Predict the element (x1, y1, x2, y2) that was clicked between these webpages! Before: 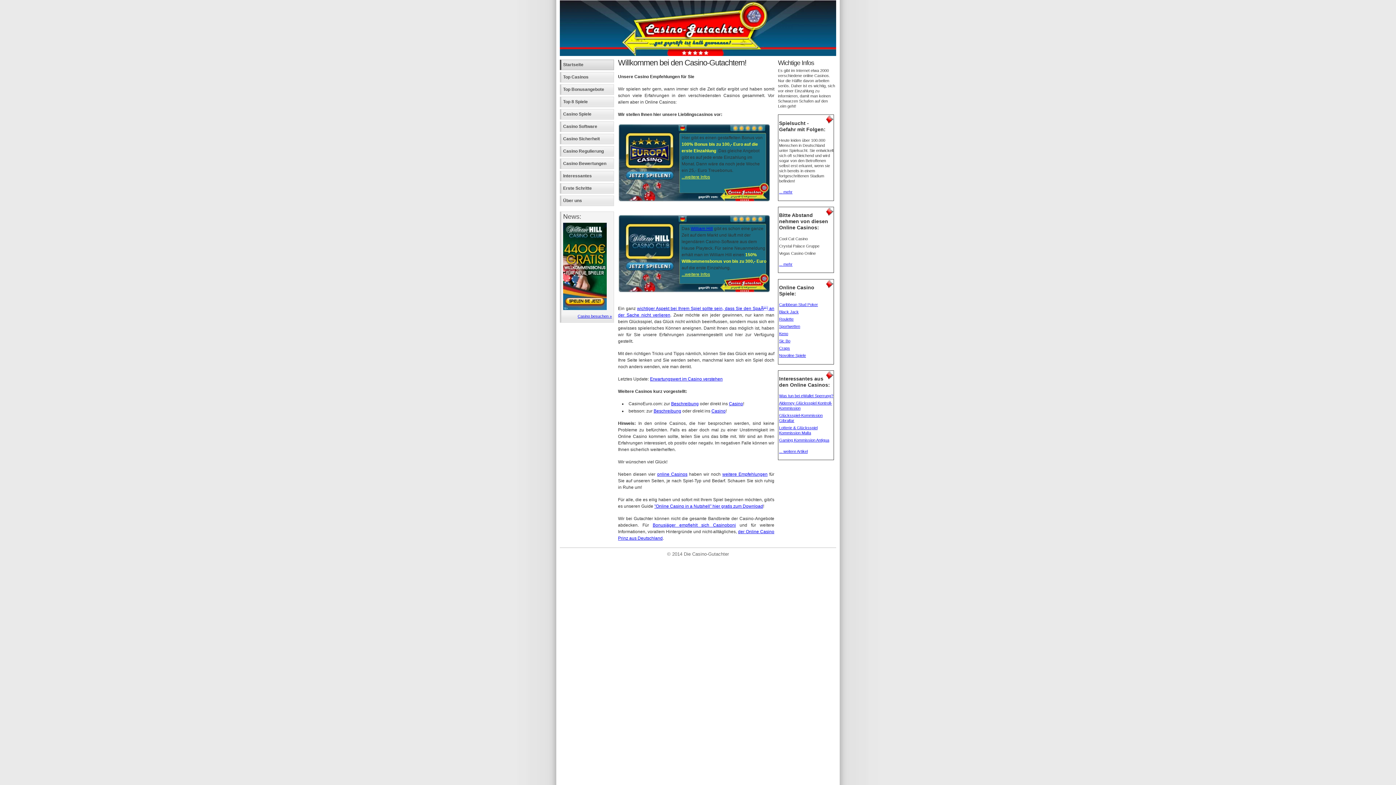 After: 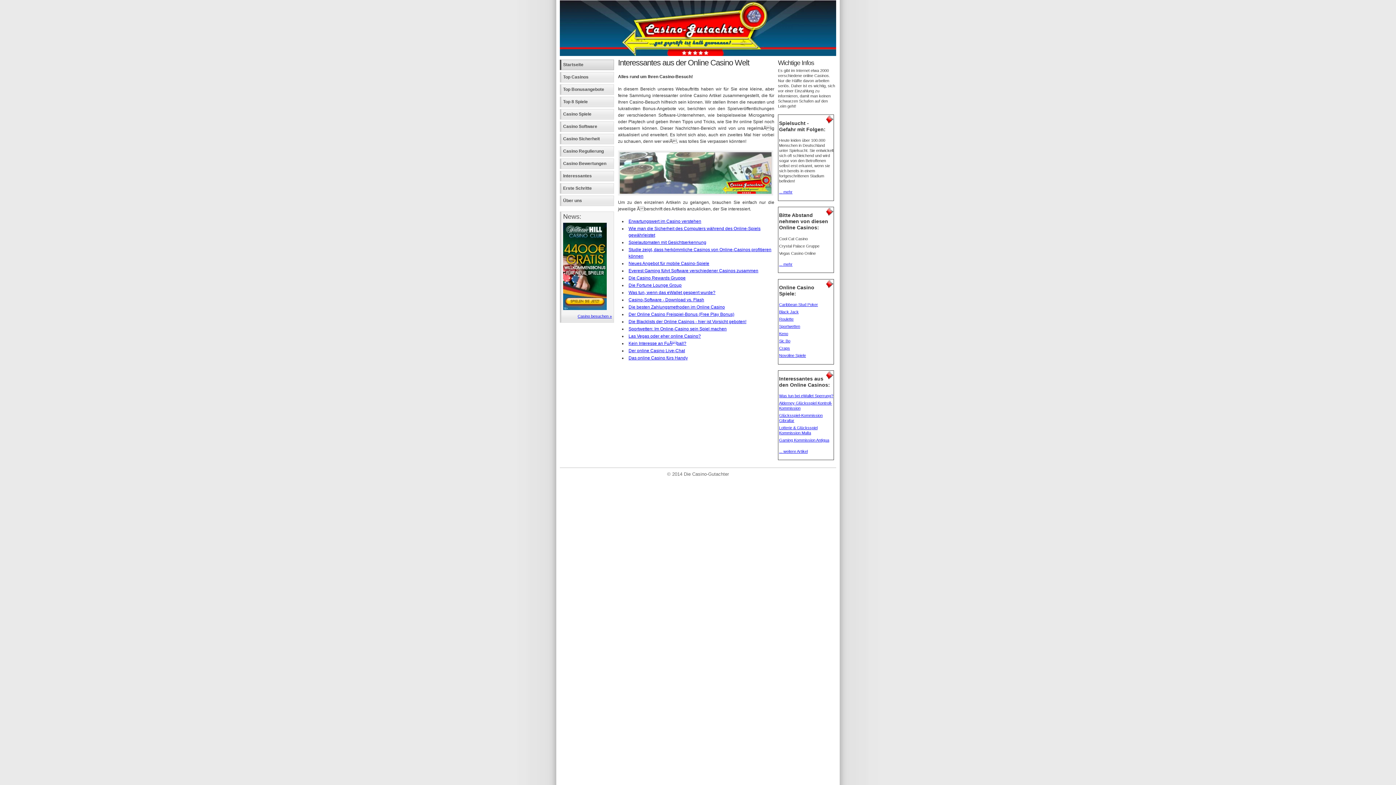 Action: bbox: (560, 170, 614, 181) label: Interessantes